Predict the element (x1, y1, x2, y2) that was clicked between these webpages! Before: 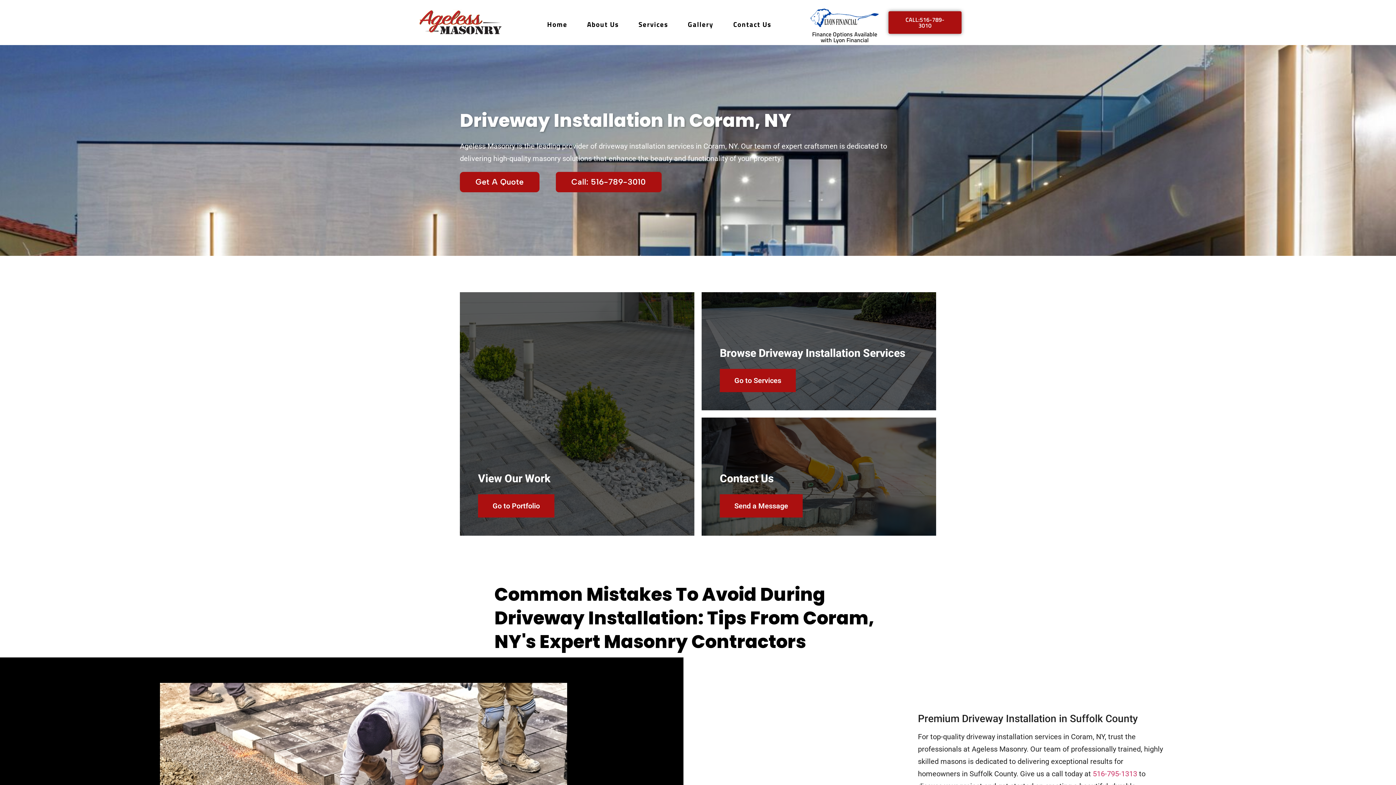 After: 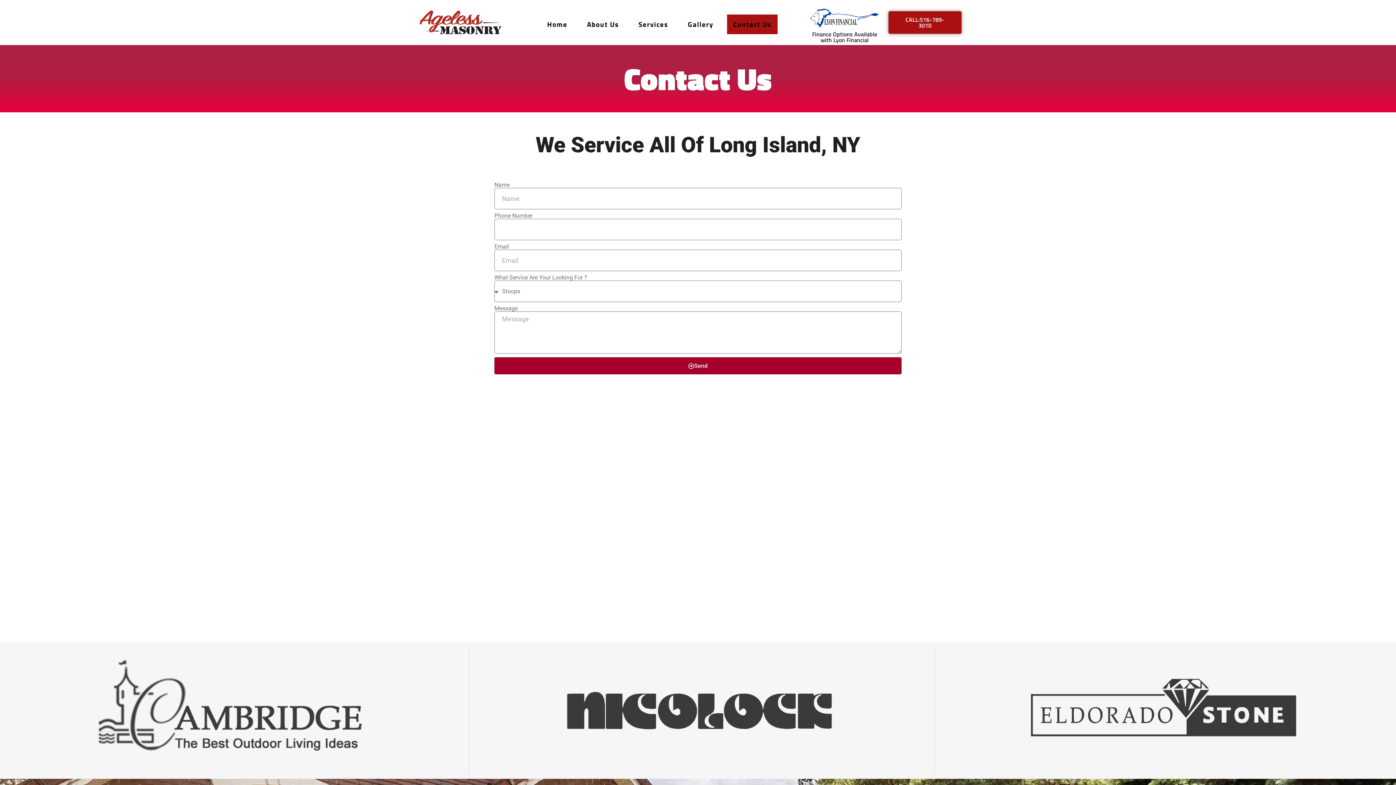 Action: bbox: (727, 14, 777, 34) label: Contact Us